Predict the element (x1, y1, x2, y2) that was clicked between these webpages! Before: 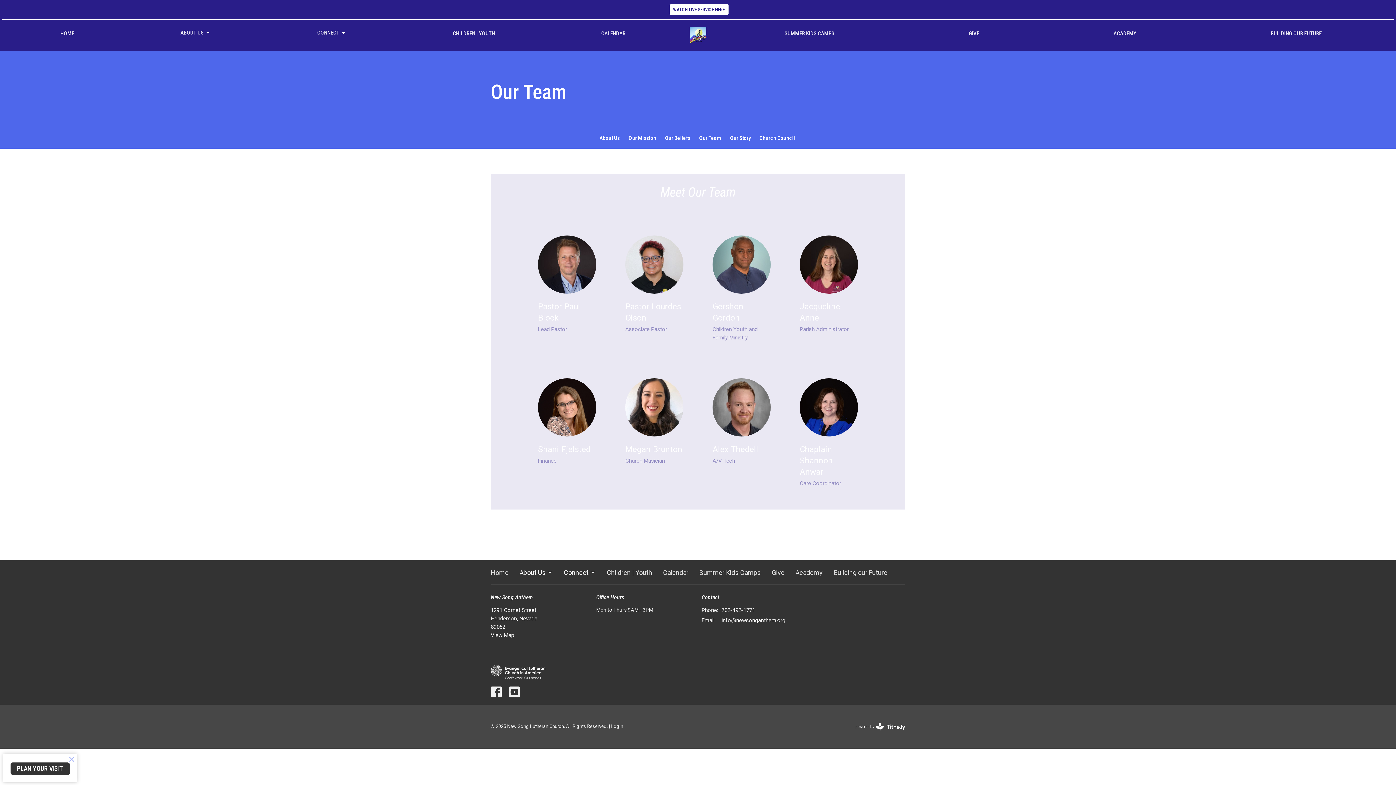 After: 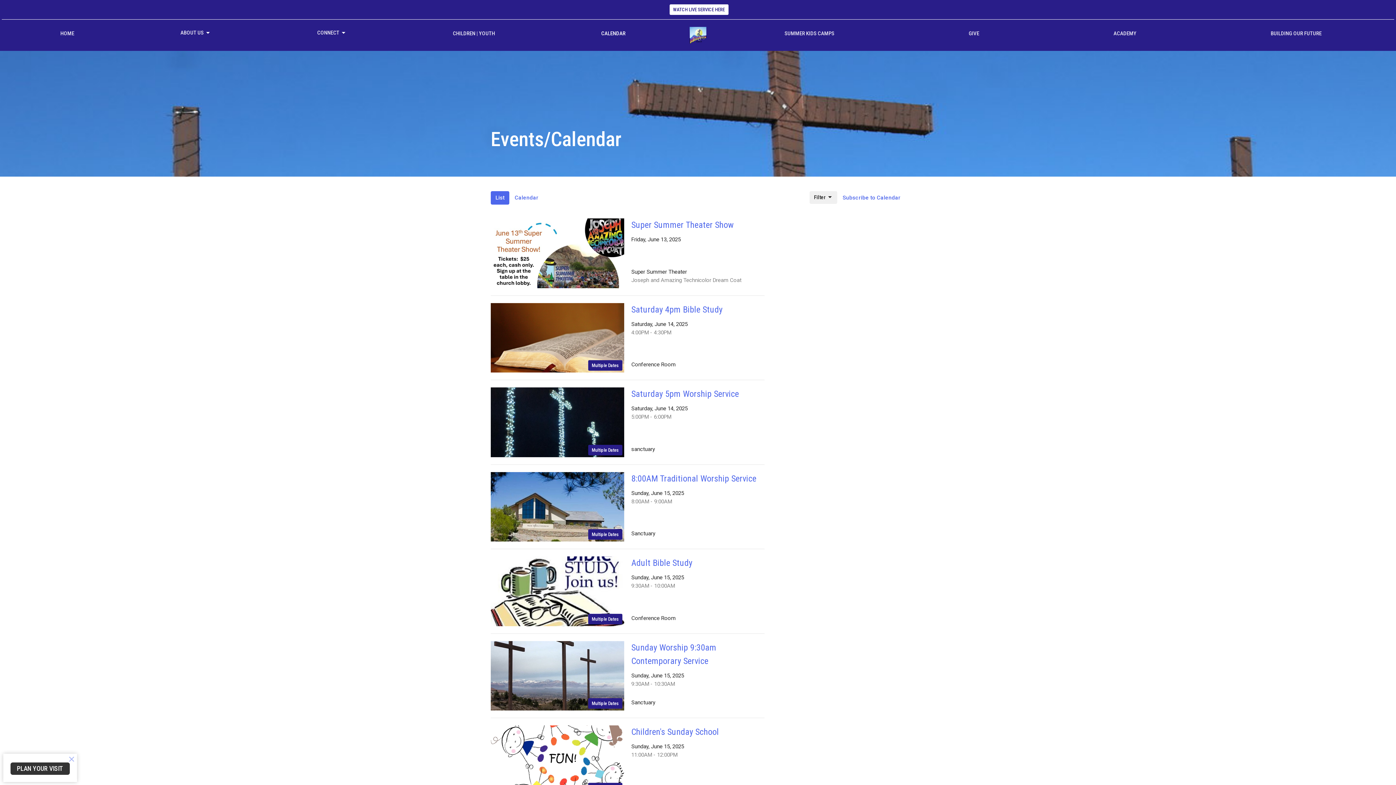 Action: bbox: (601, 27, 625, 39) label: CALENDAR